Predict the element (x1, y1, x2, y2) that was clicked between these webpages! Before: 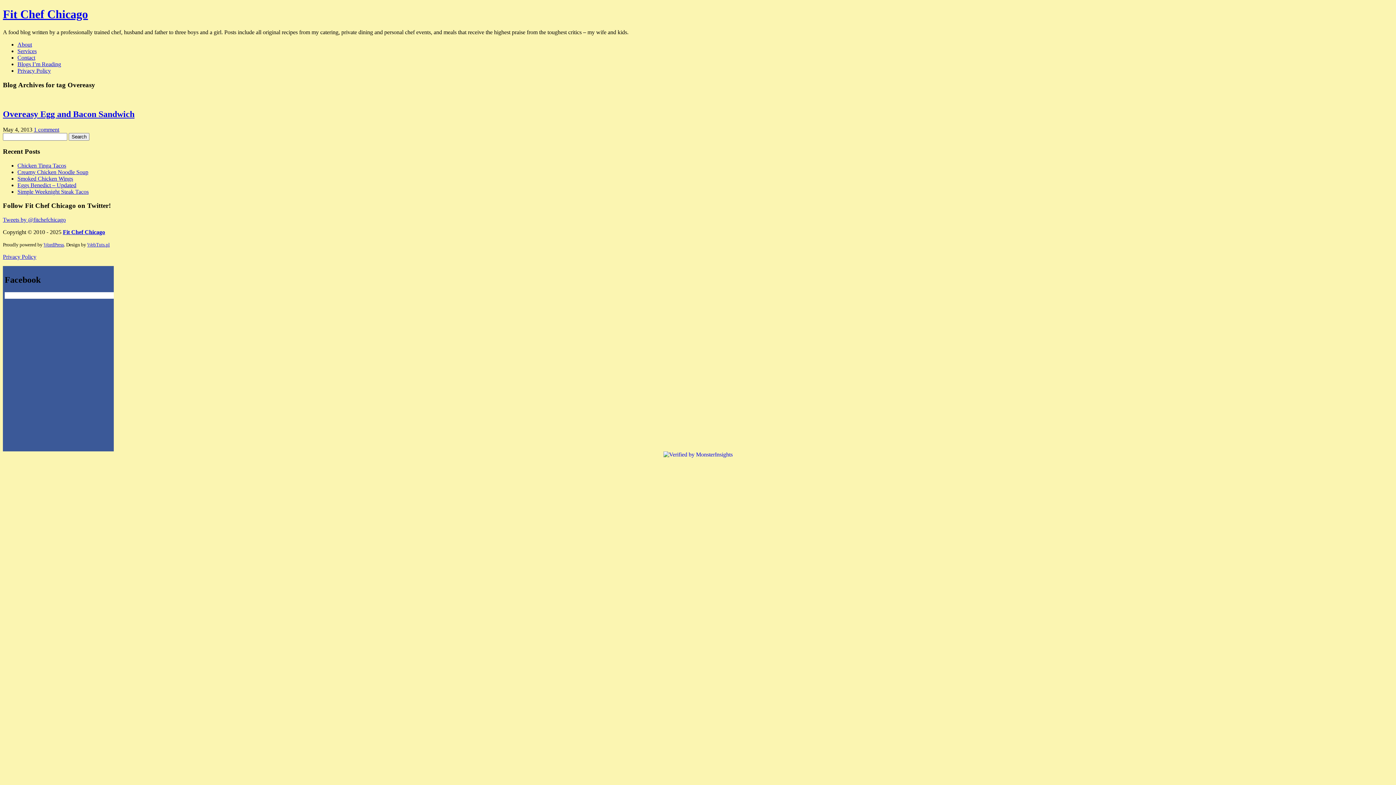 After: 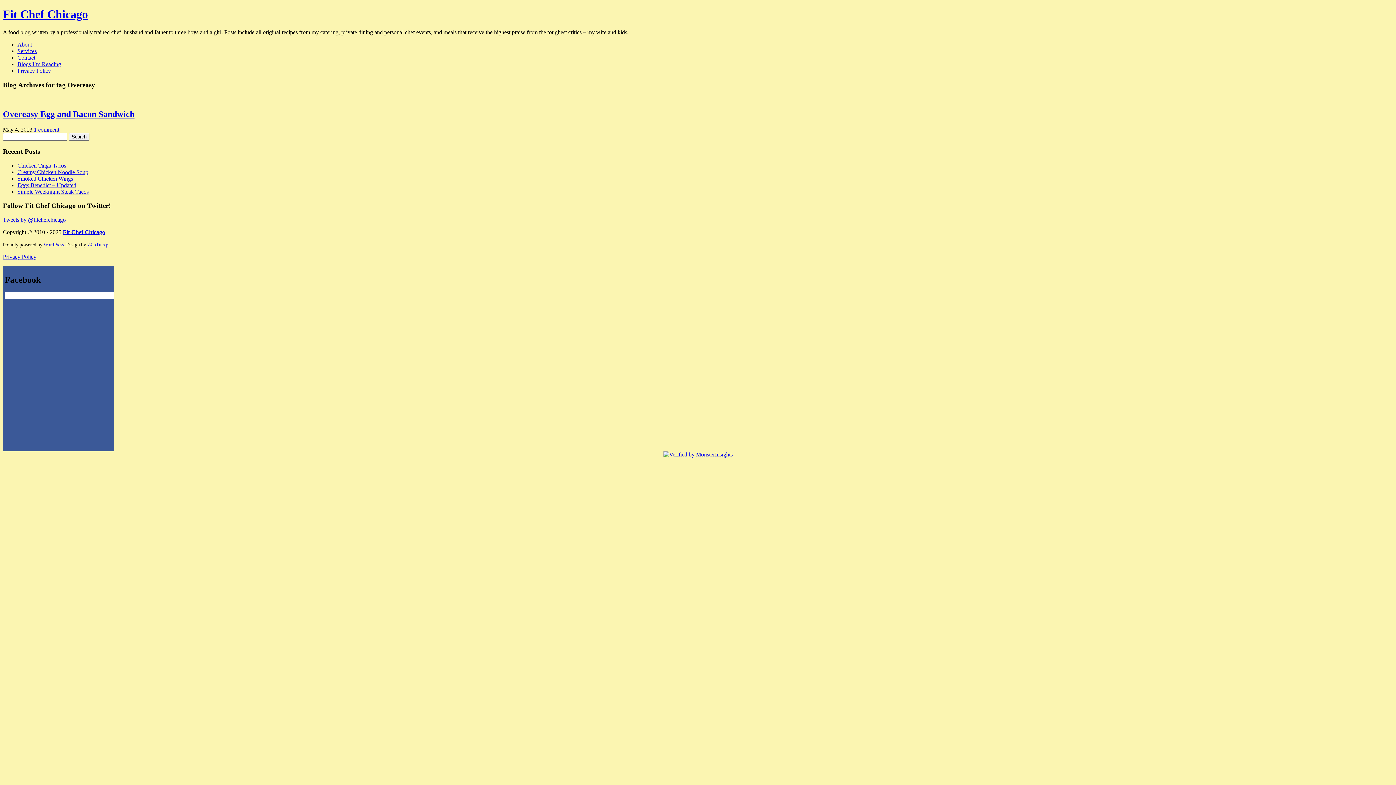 Action: bbox: (43, 242, 64, 247) label: WordPress